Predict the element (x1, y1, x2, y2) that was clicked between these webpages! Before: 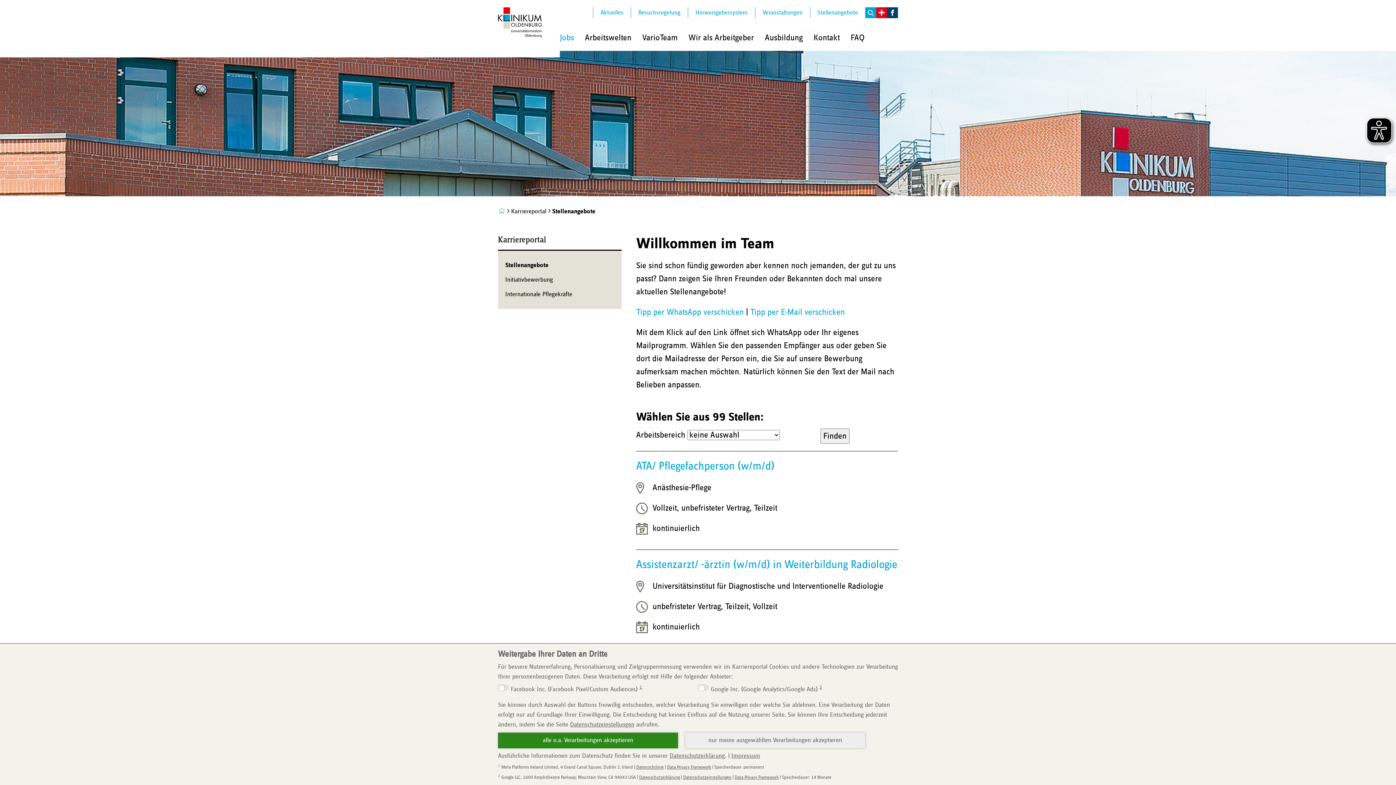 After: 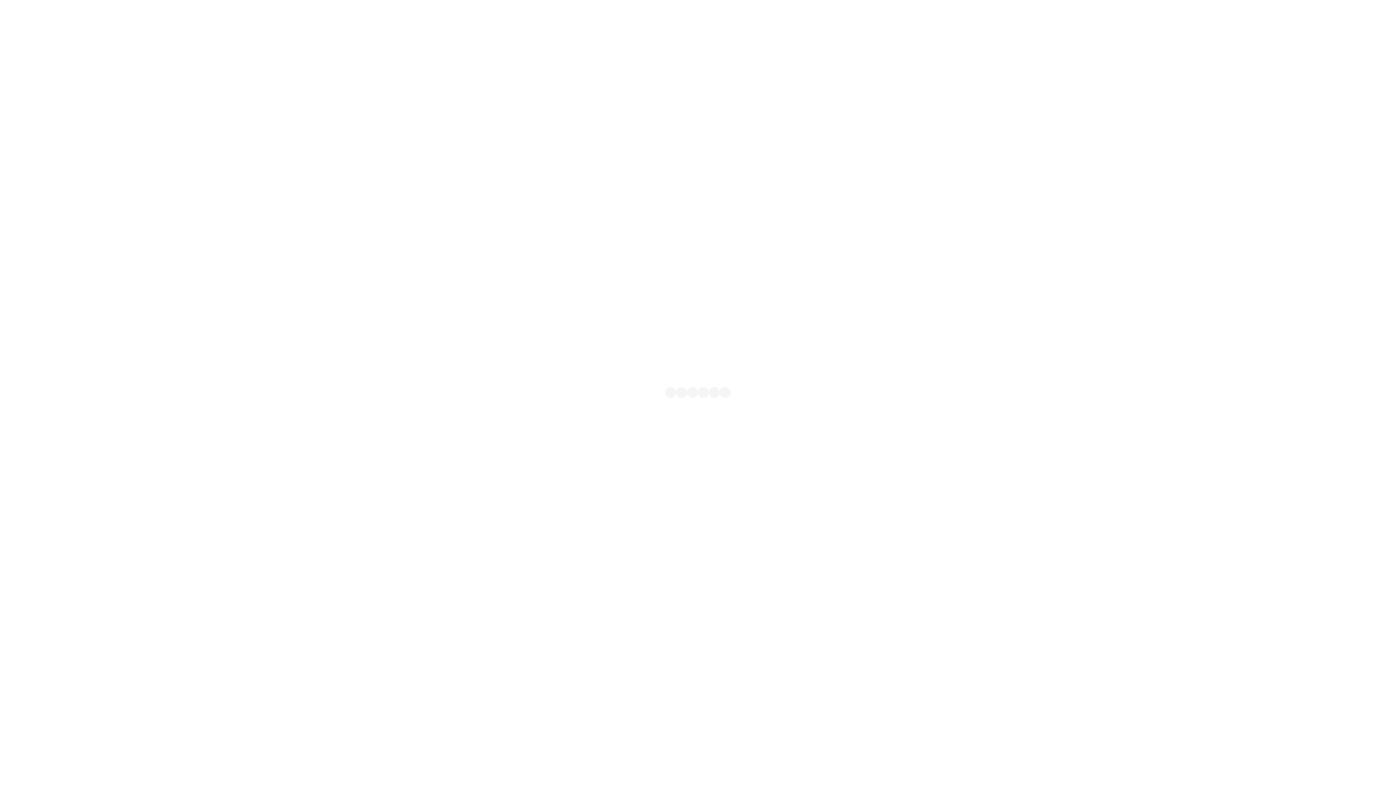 Action: label: Hinweisgebersystem bbox: (688, 7, 755, 18)